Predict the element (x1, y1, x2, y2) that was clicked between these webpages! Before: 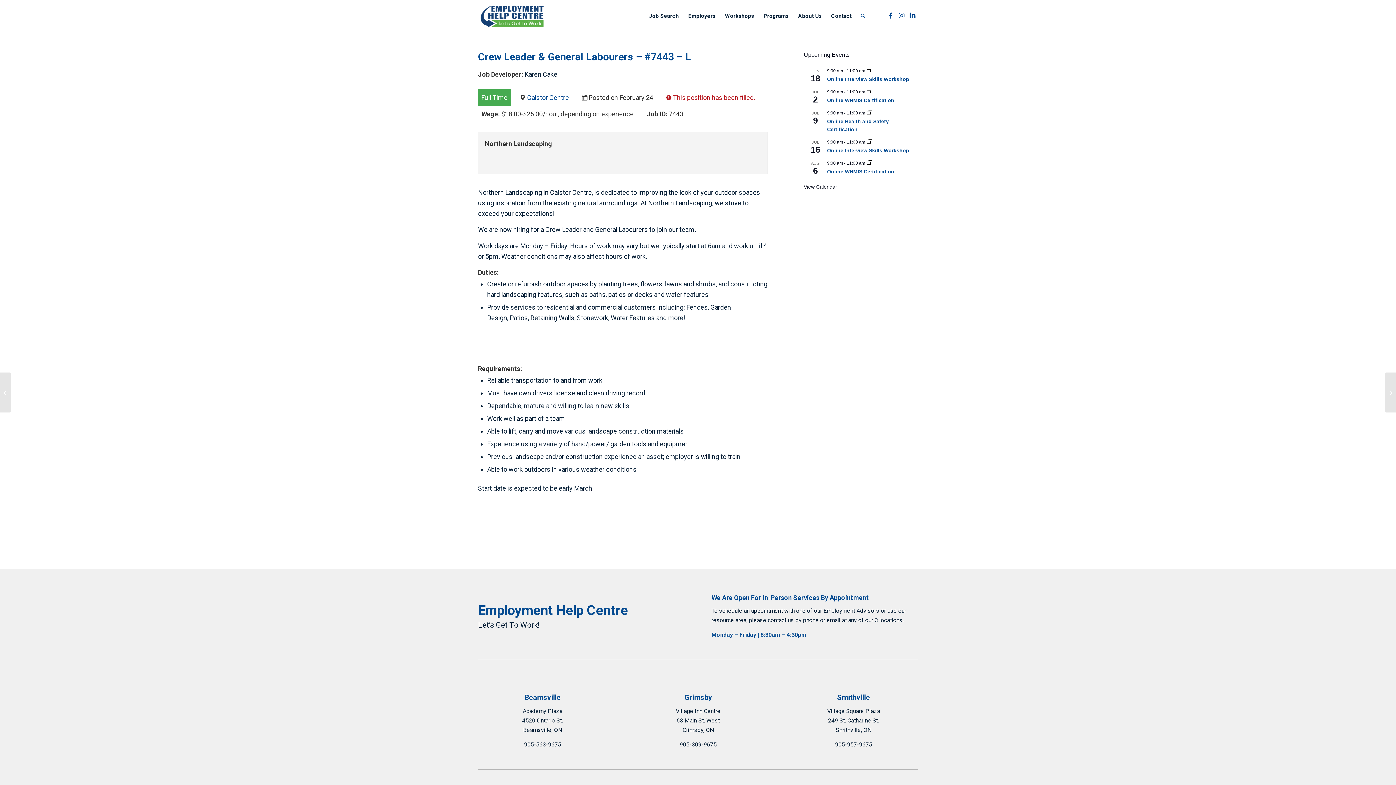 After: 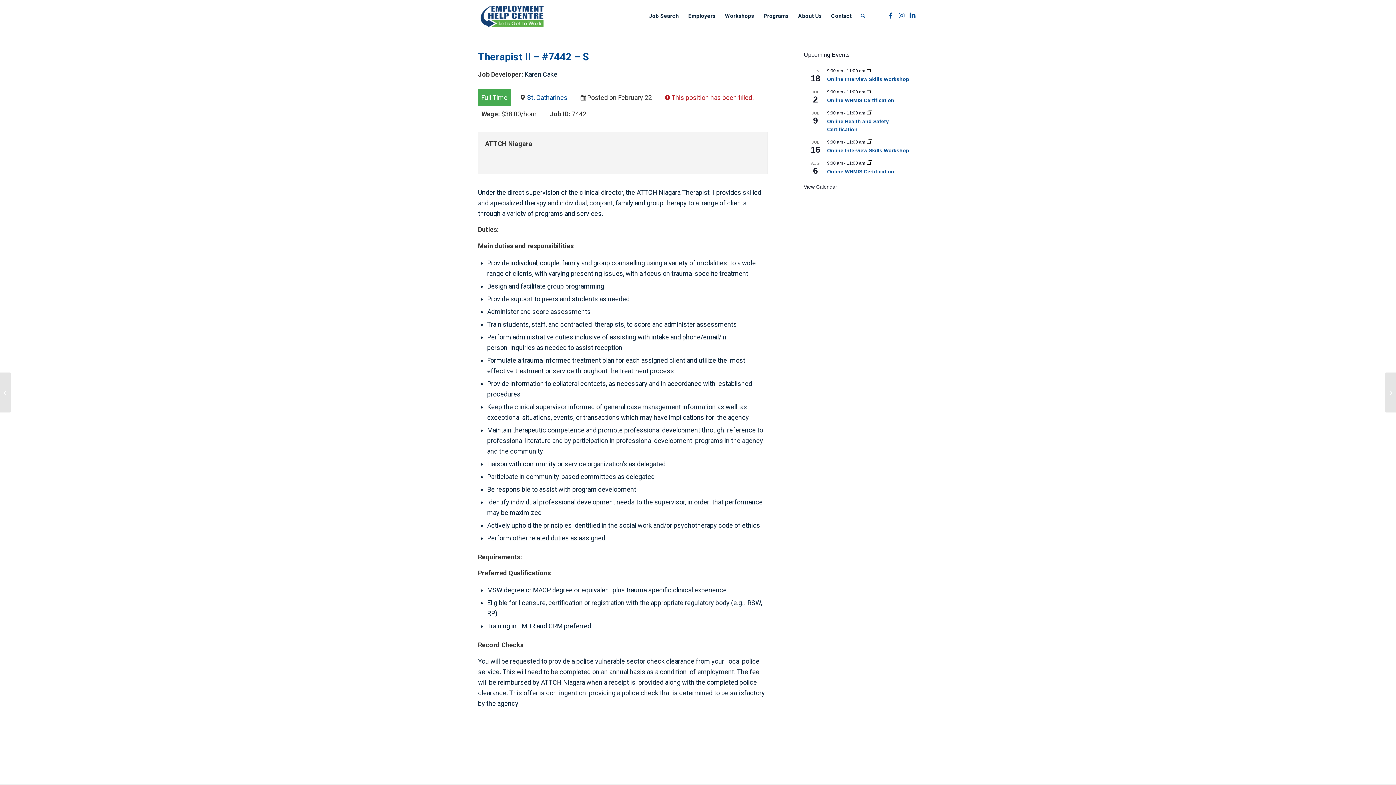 Action: bbox: (0, 372, 11, 412) label: Therapist II – #7442 – S